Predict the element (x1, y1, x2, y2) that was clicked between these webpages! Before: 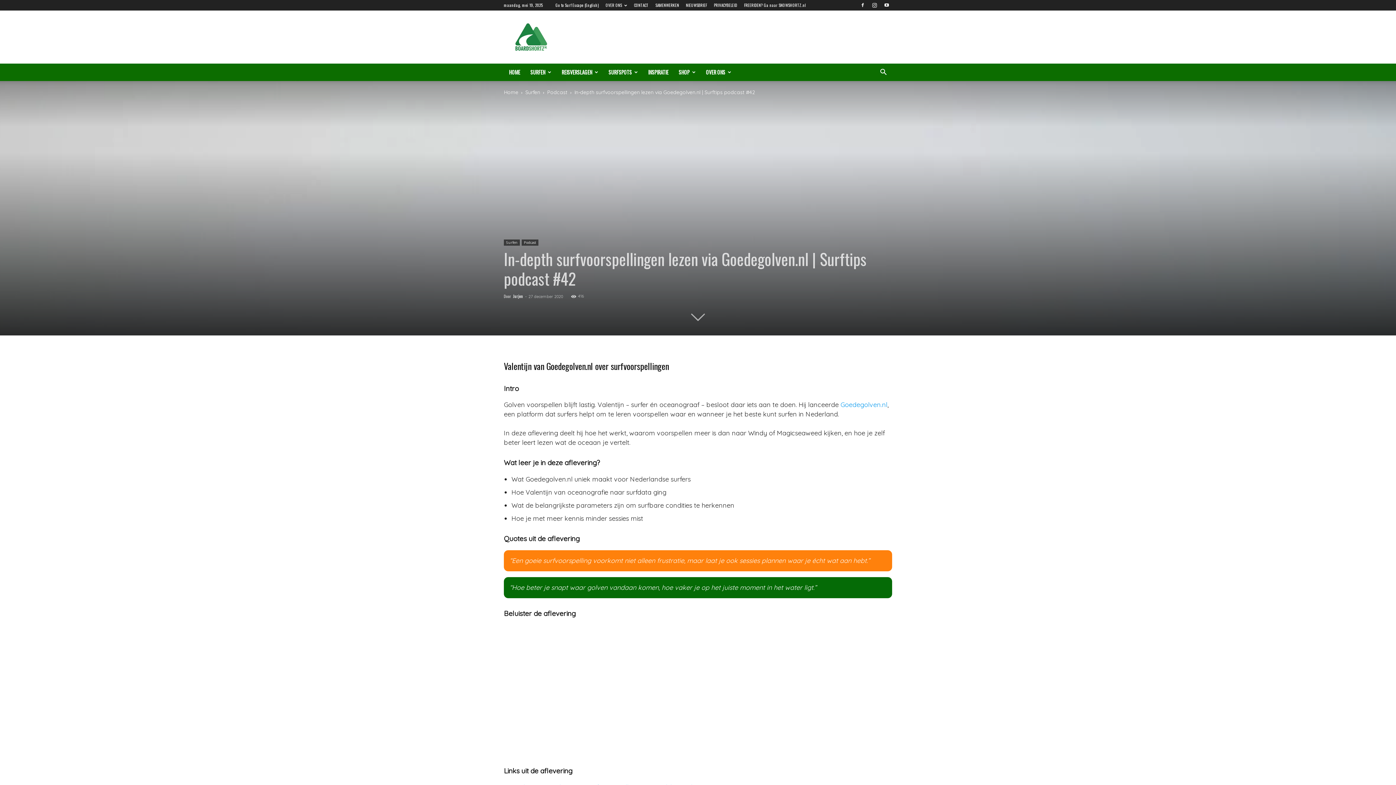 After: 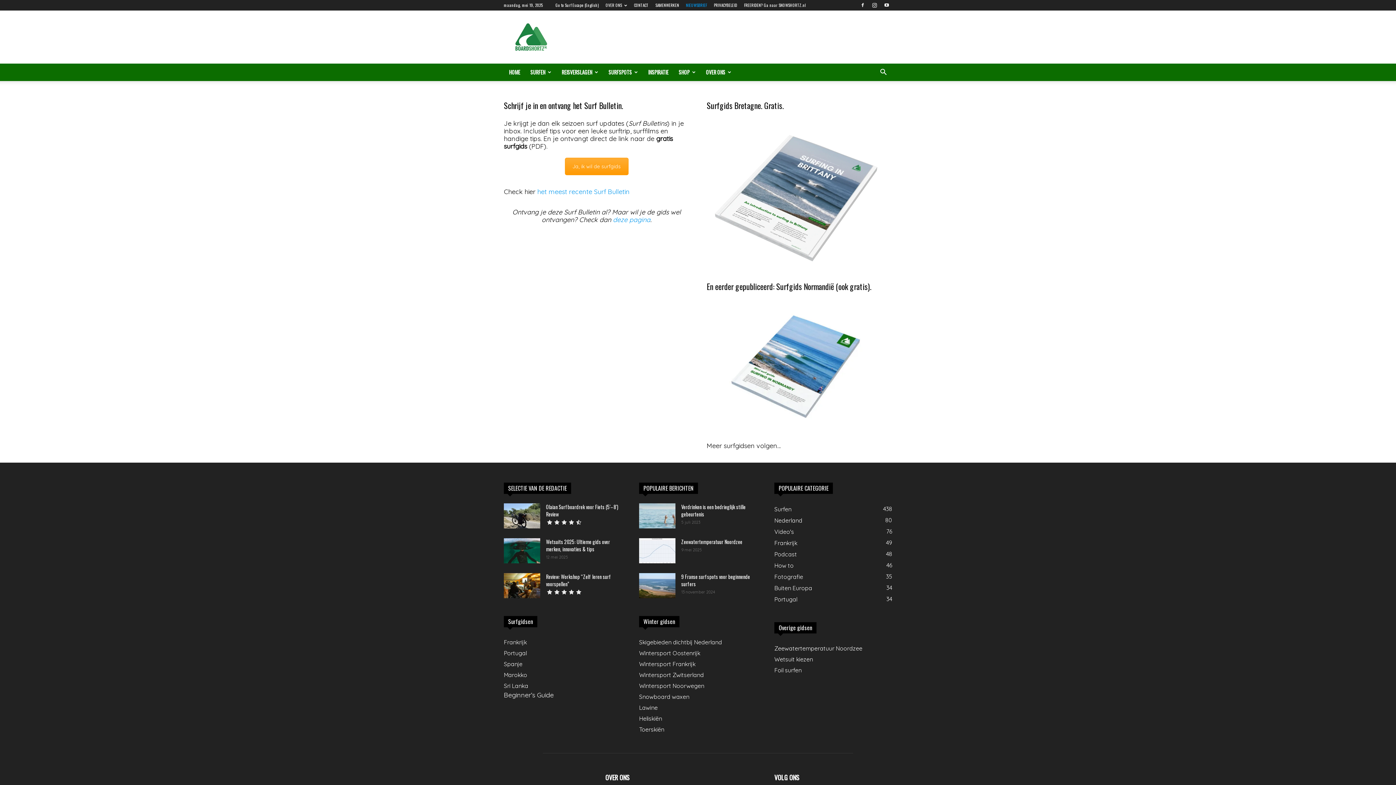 Action: bbox: (686, 2, 707, 8) label: NIEUWSBRIEF